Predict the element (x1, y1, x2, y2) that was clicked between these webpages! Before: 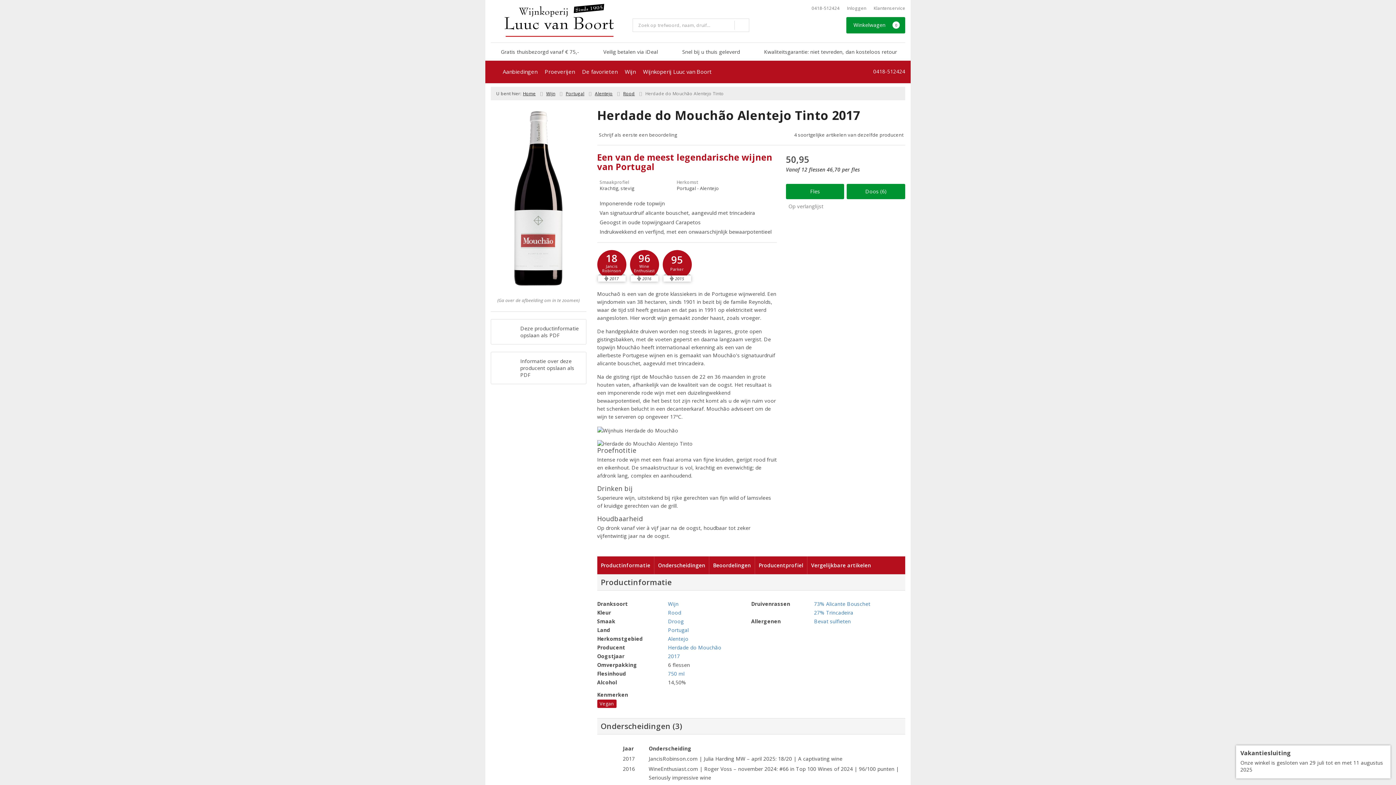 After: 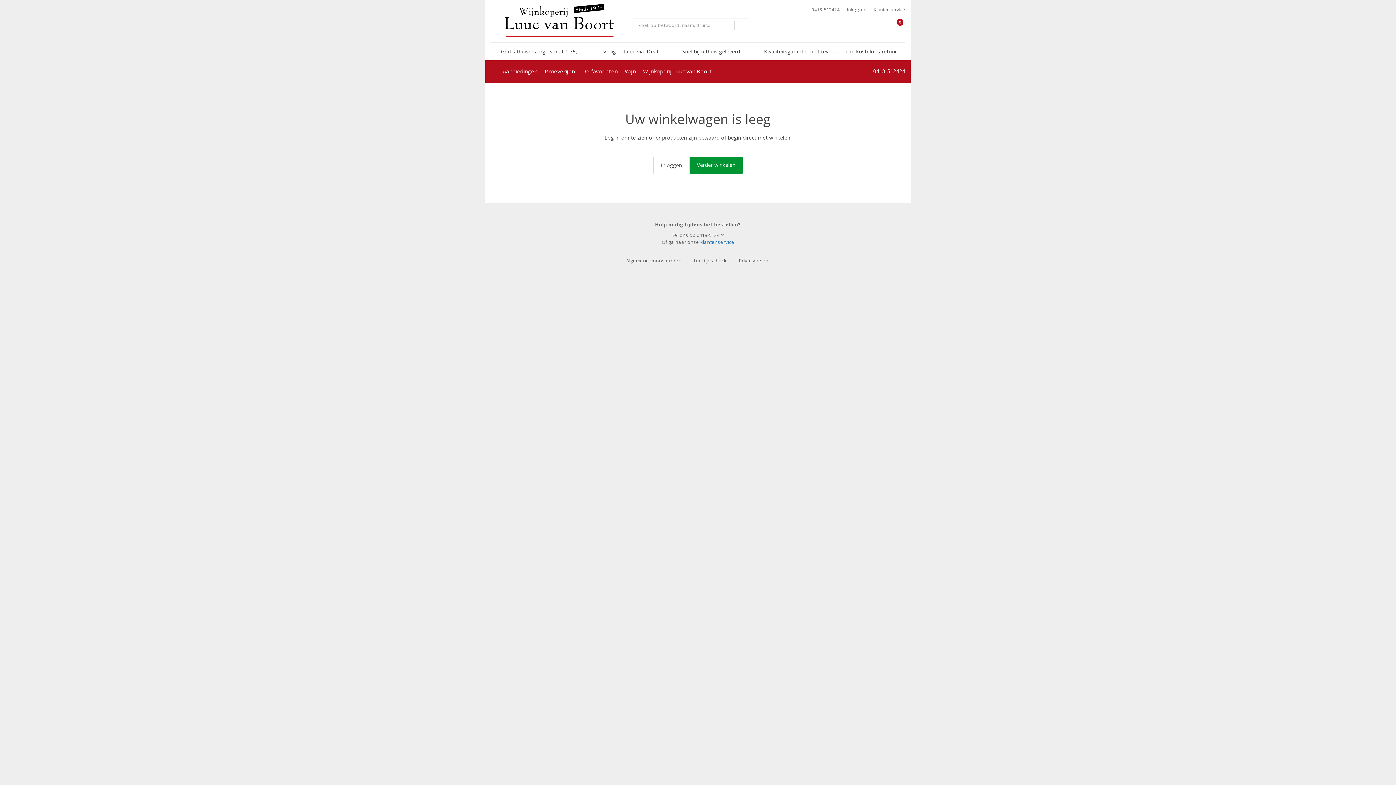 Action: bbox: (846, 17, 905, 33) label: Winkelwagen 0